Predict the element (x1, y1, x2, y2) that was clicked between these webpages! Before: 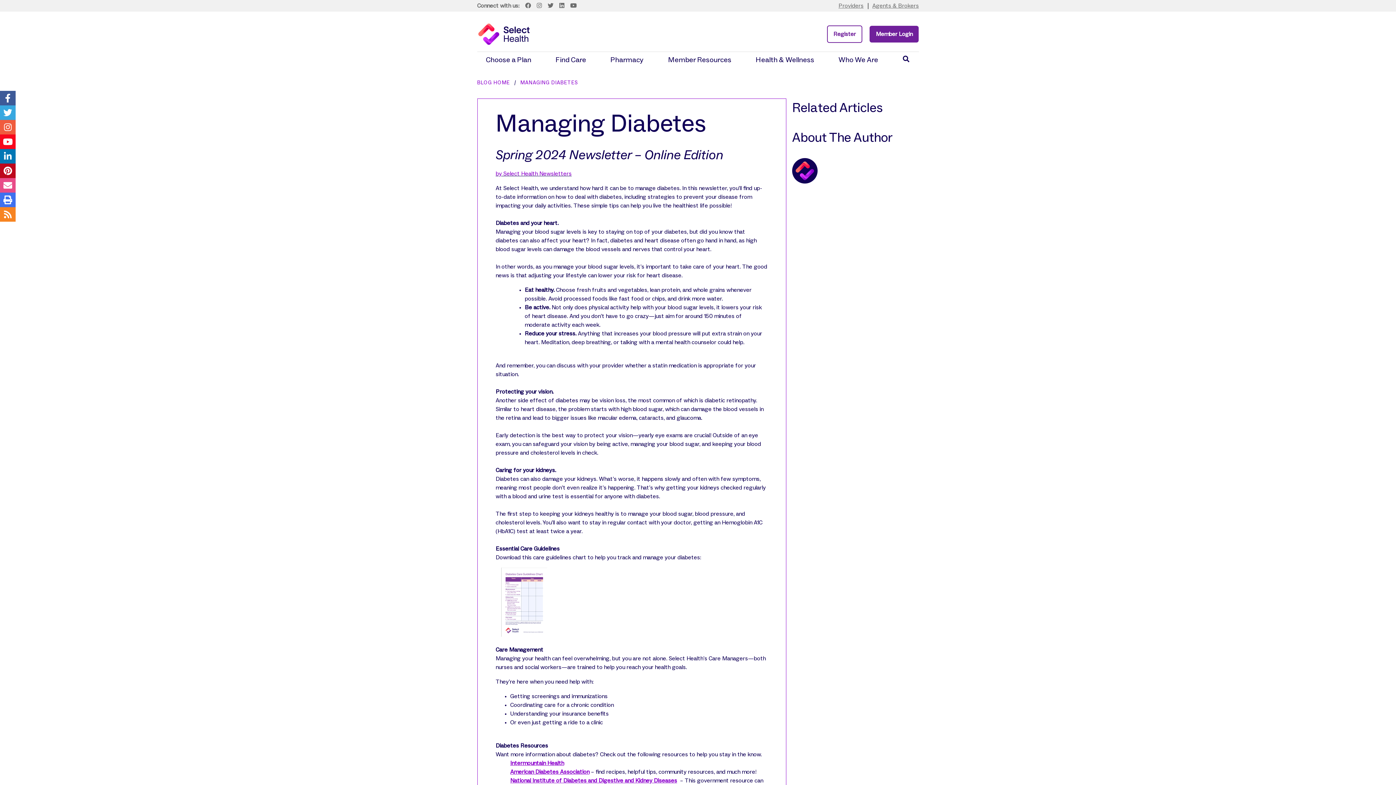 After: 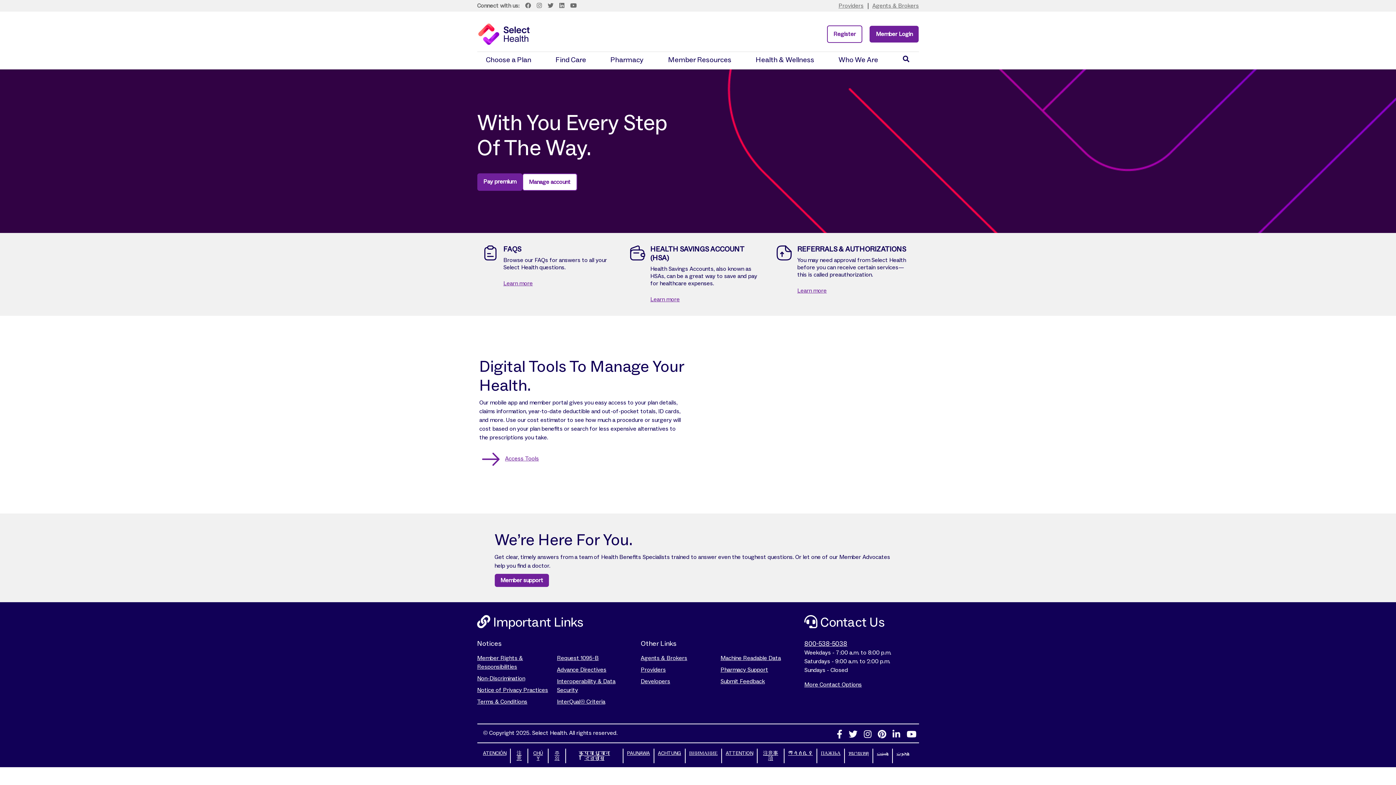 Action: label: Member Resources bbox: (659, 52, 747, 69)